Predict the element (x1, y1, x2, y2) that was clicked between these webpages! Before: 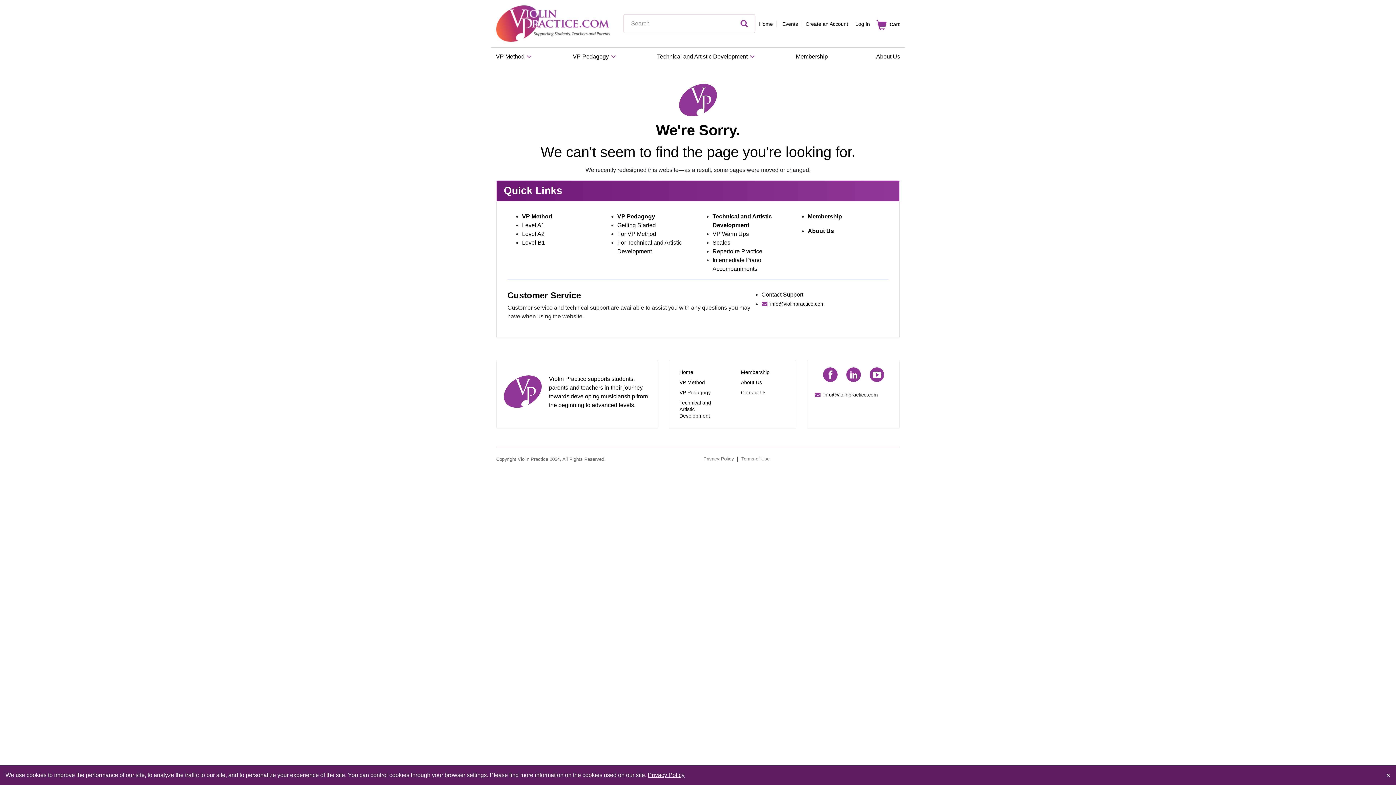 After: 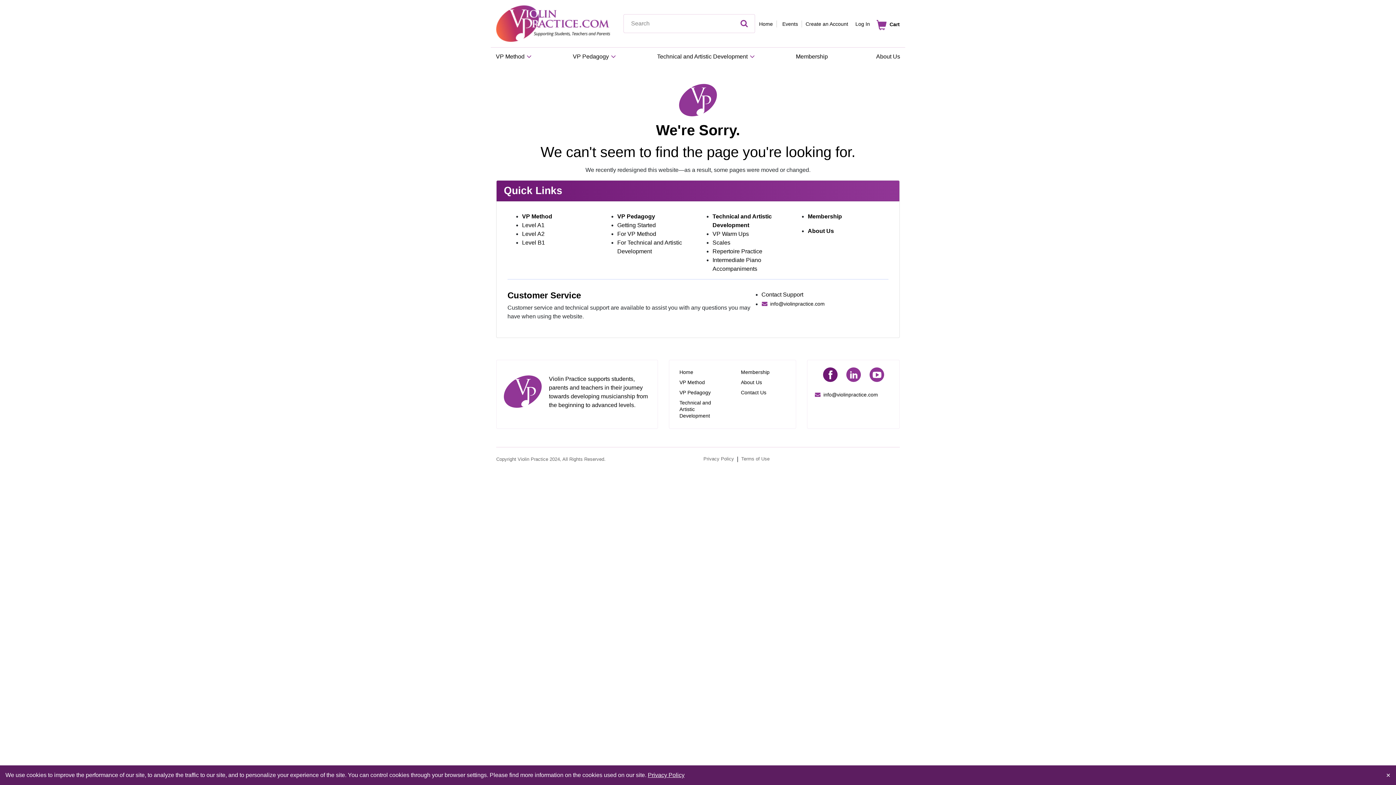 Action: bbox: (823, 367, 837, 382)